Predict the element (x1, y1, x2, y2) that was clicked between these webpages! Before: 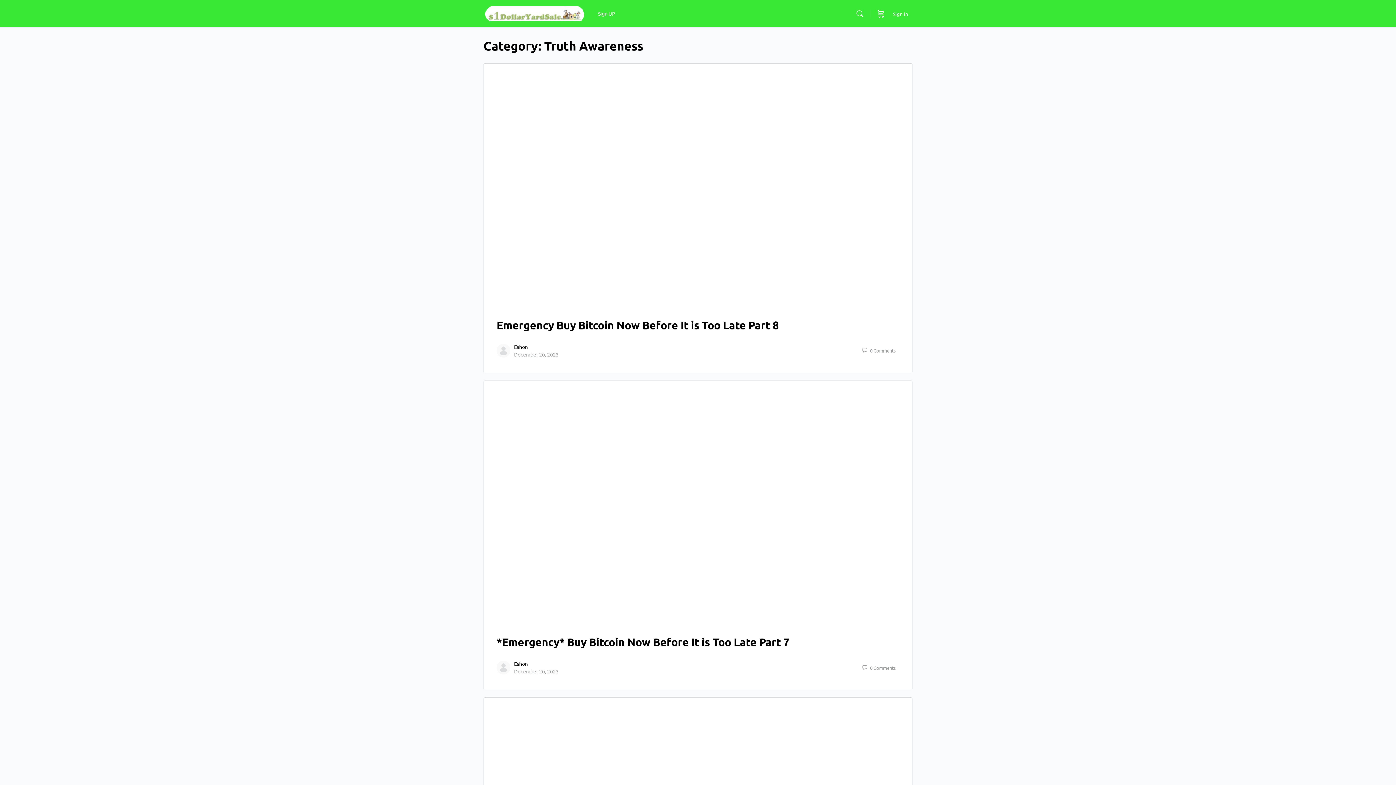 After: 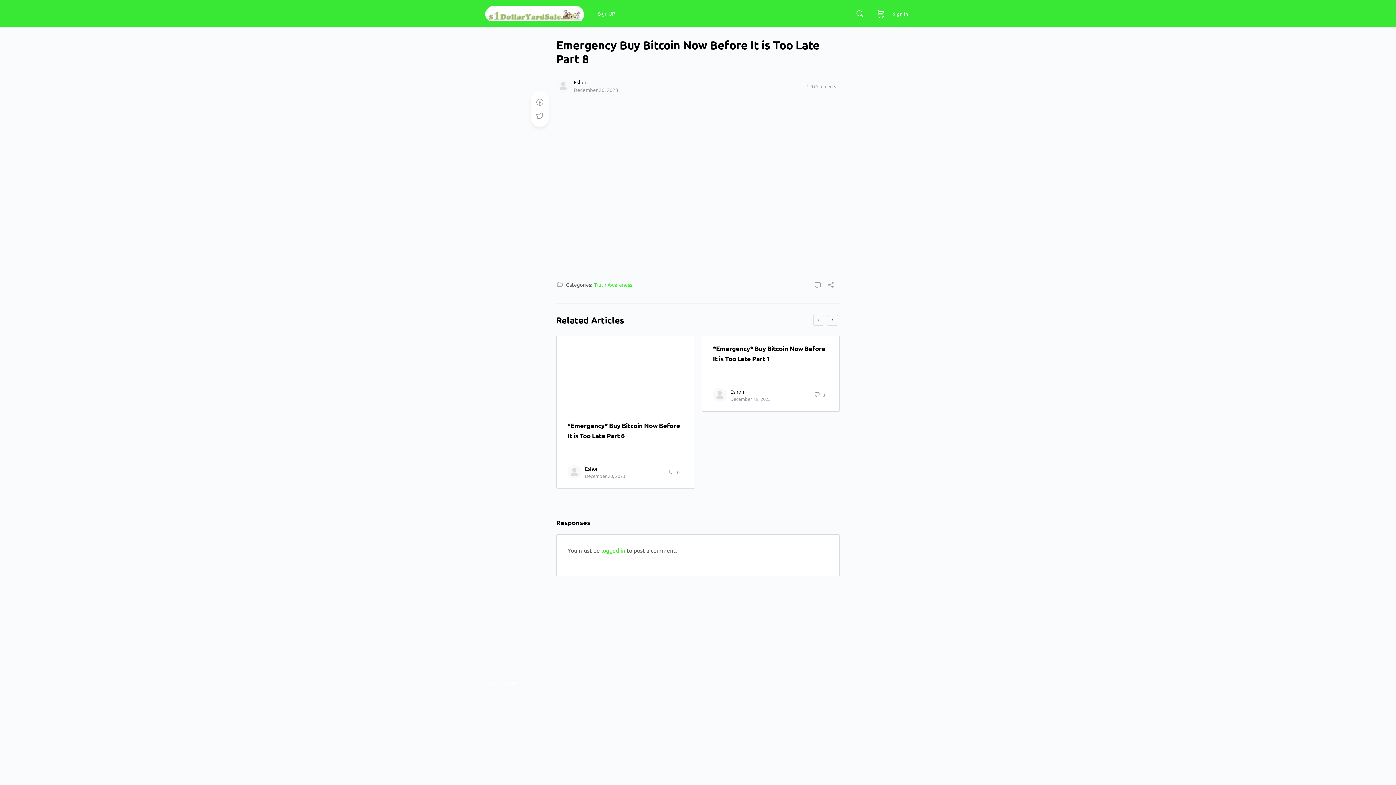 Action: bbox: (858, 344, 899, 357) label: 0 Comments